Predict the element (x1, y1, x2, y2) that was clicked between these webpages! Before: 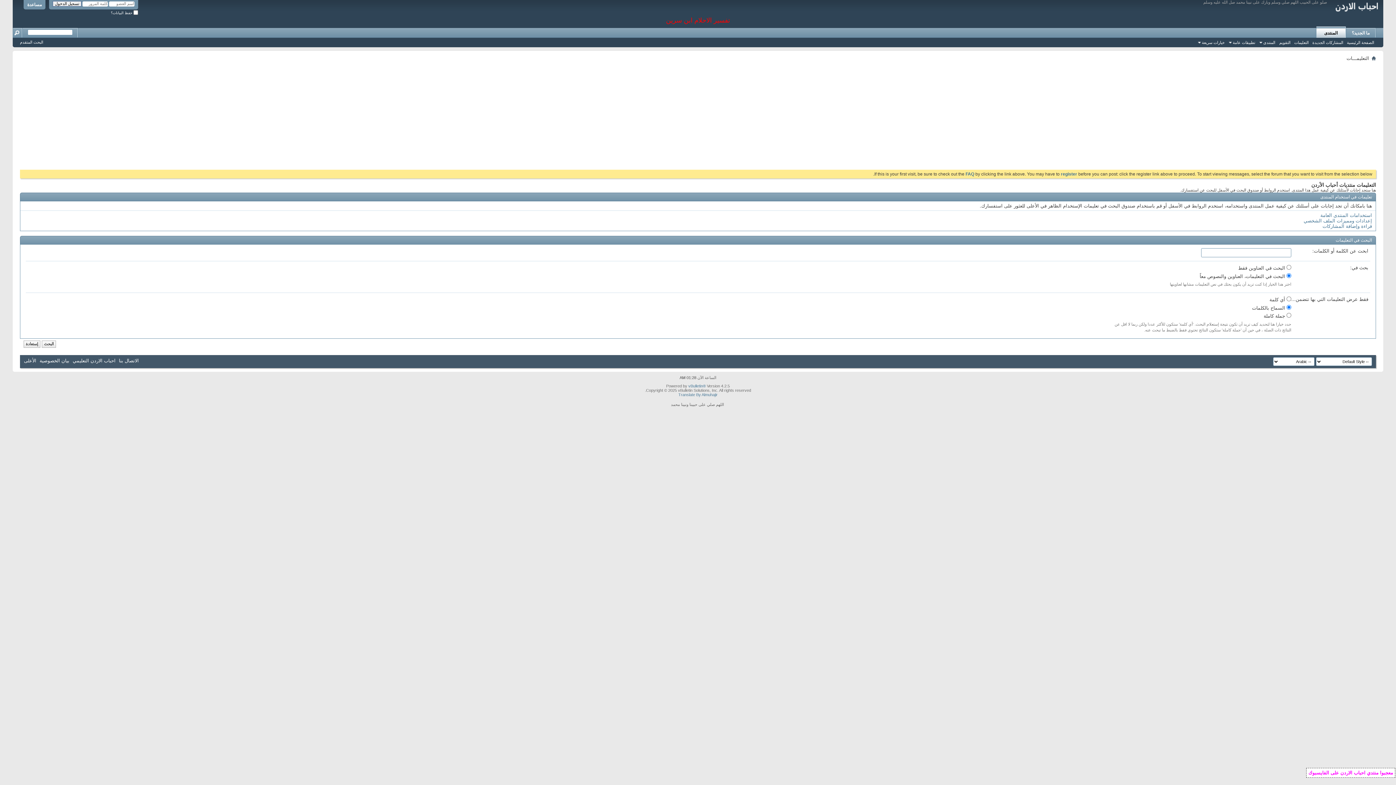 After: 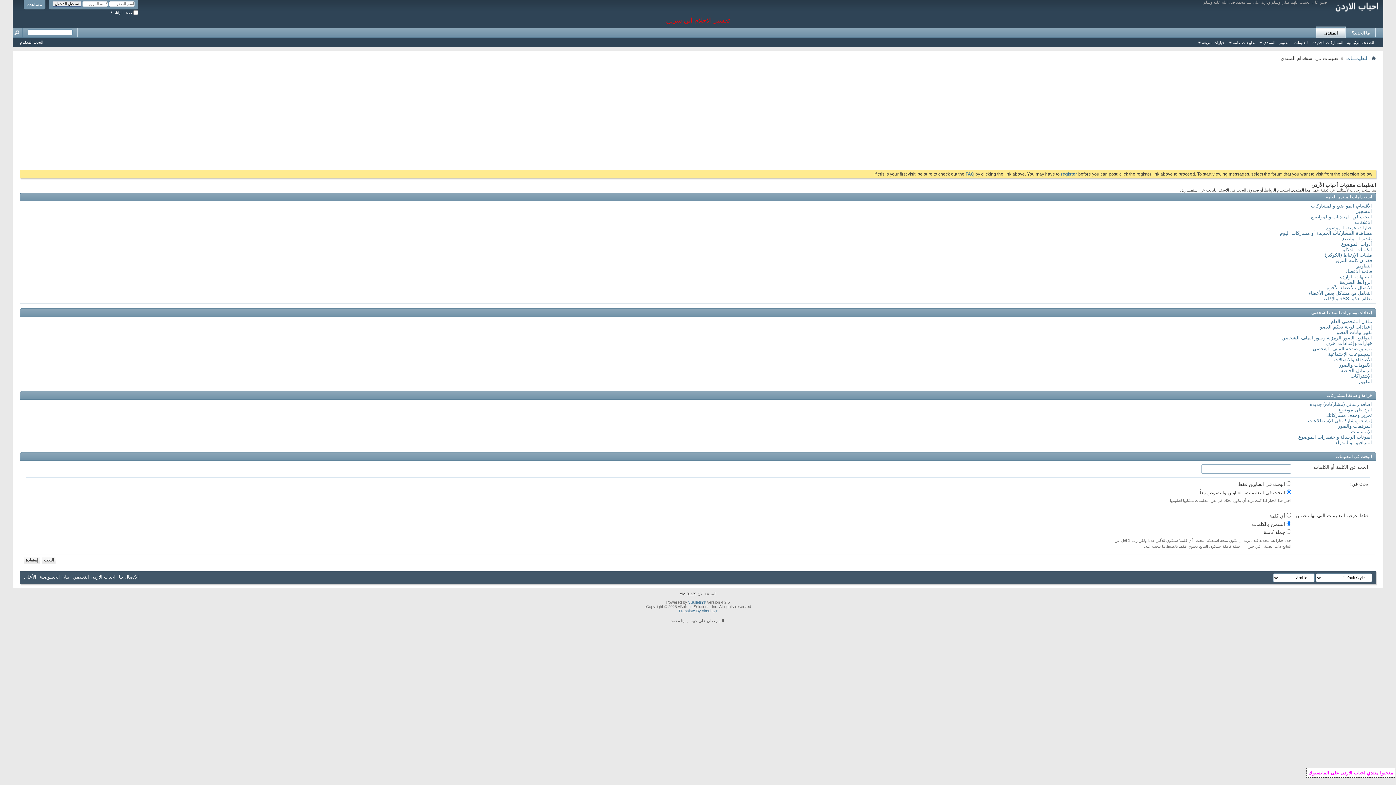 Action: bbox: (1320, 194, 1372, 199) label: تعليمات في استخدام المنتدى